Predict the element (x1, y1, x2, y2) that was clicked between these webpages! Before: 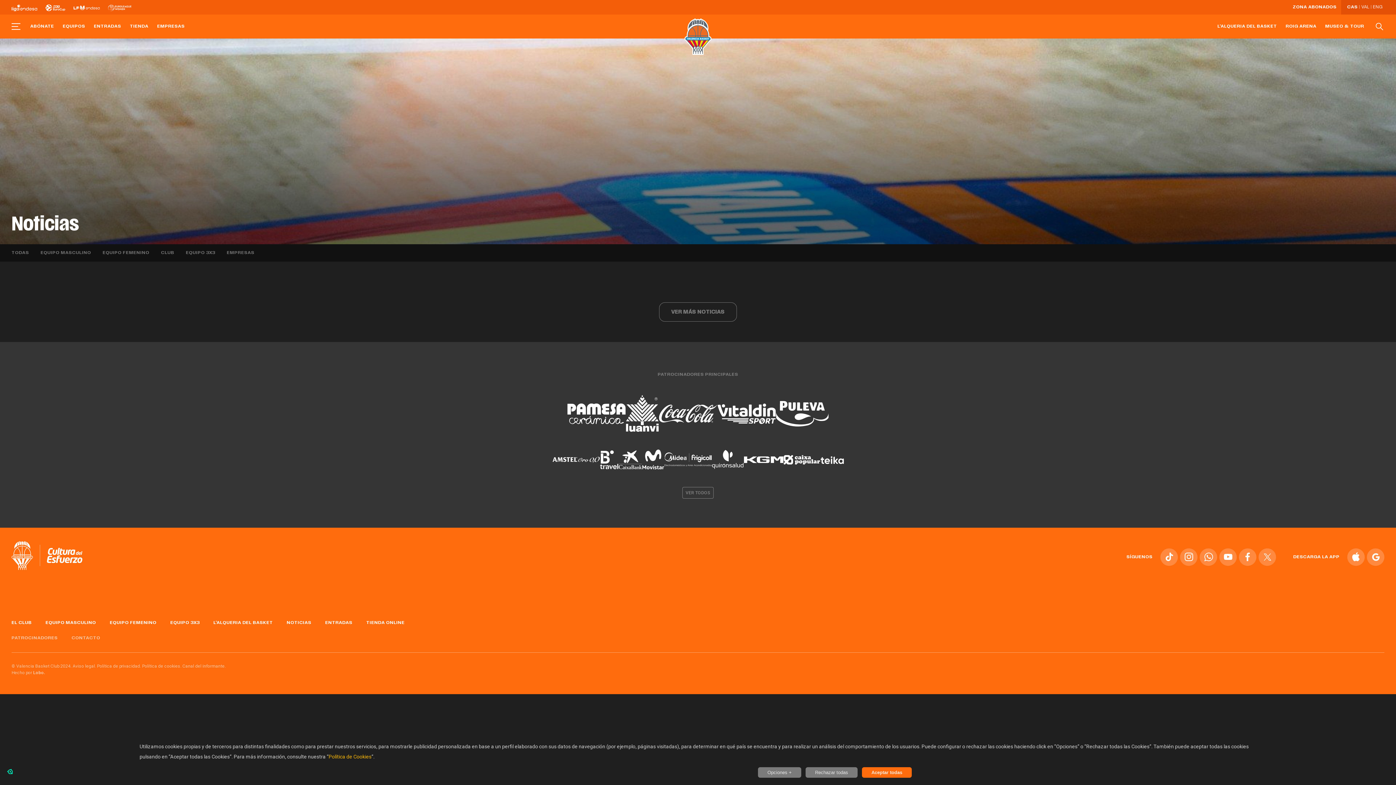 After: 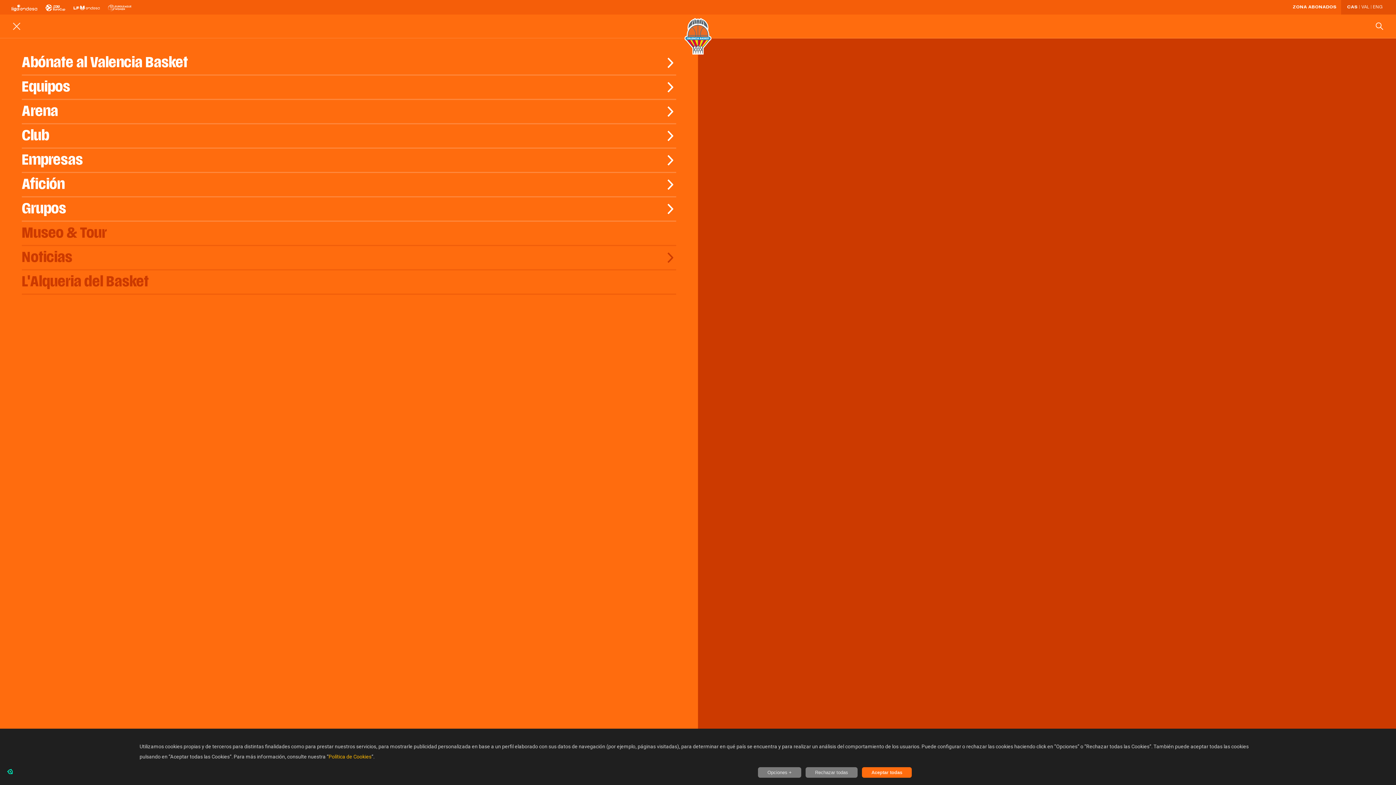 Action: bbox: (11, 24, 29, 28)